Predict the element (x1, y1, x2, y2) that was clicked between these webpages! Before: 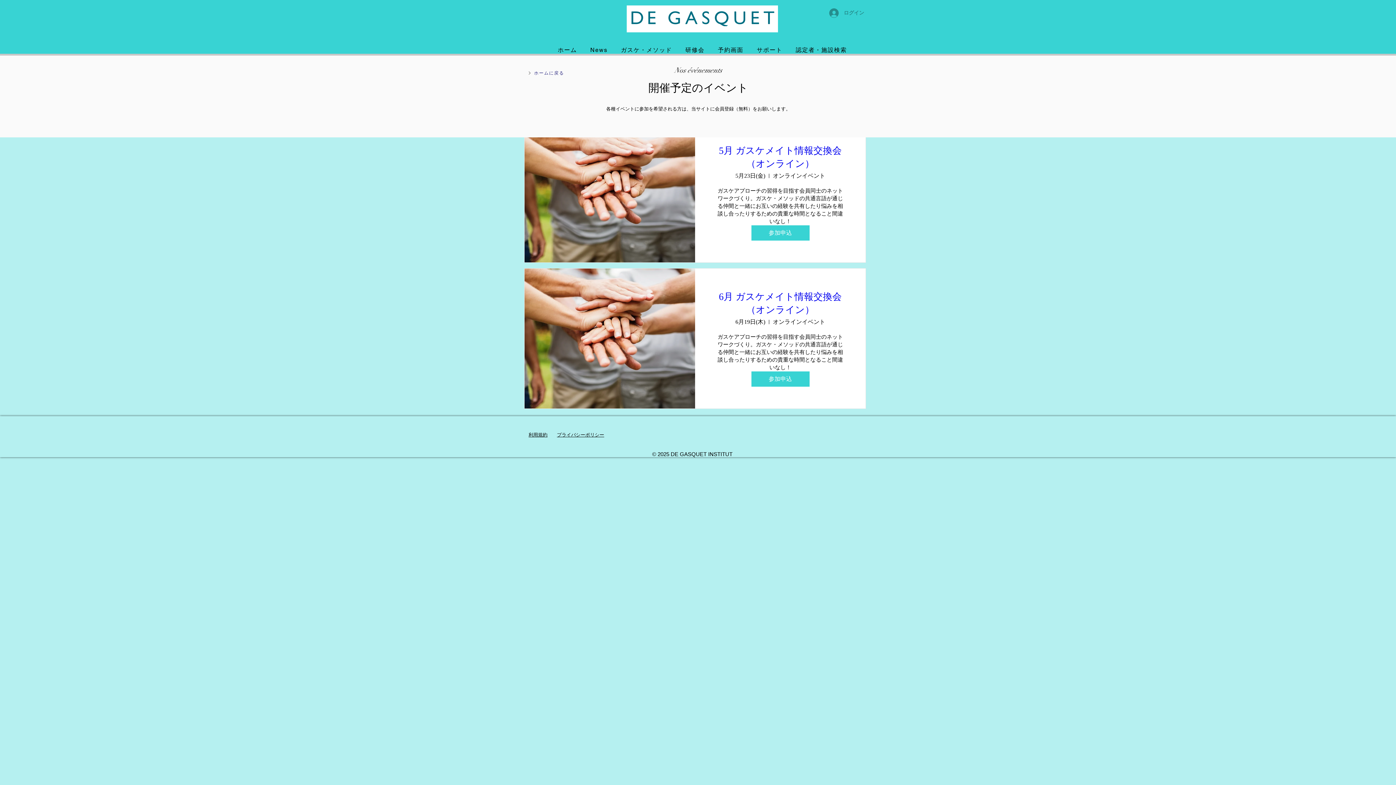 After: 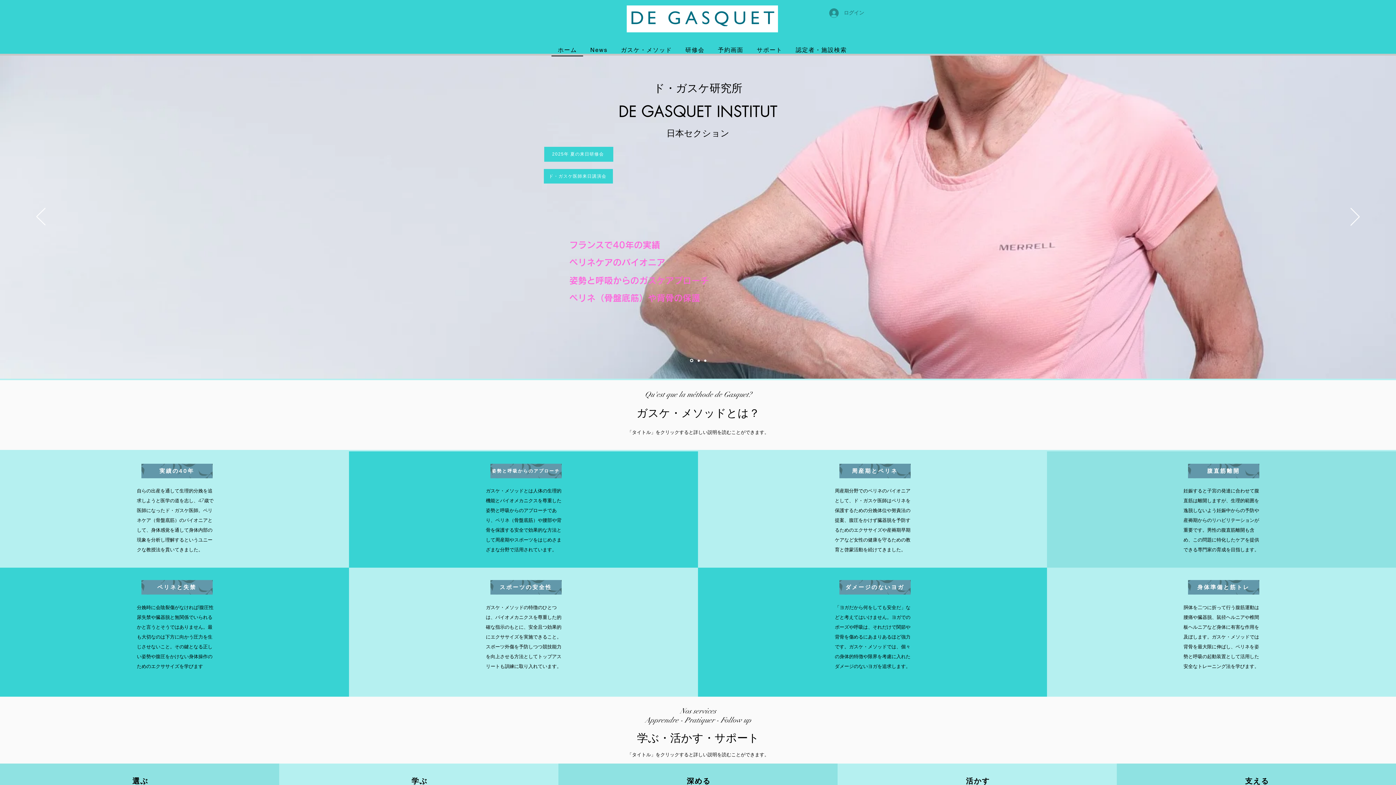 Action: label: ホーム bbox: (551, 45, 583, 56)